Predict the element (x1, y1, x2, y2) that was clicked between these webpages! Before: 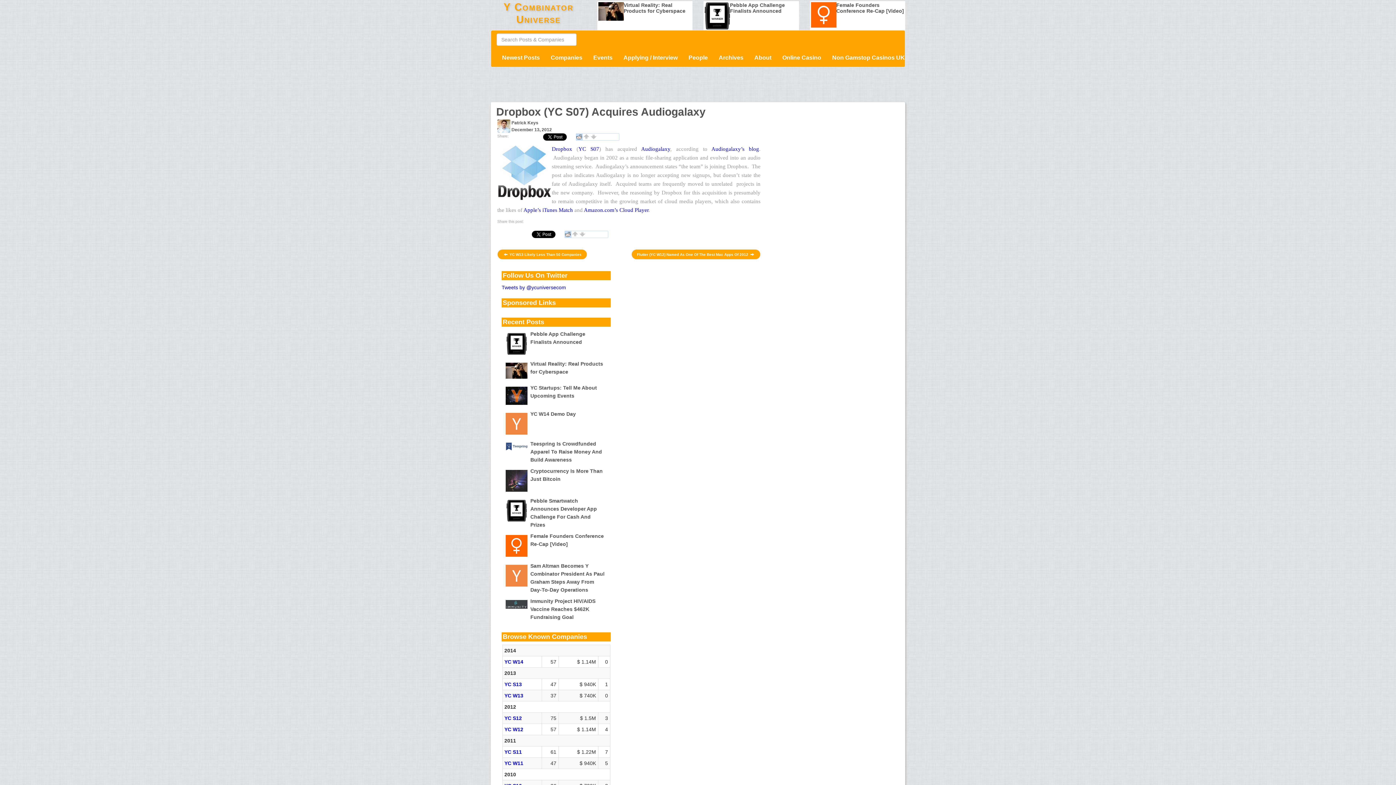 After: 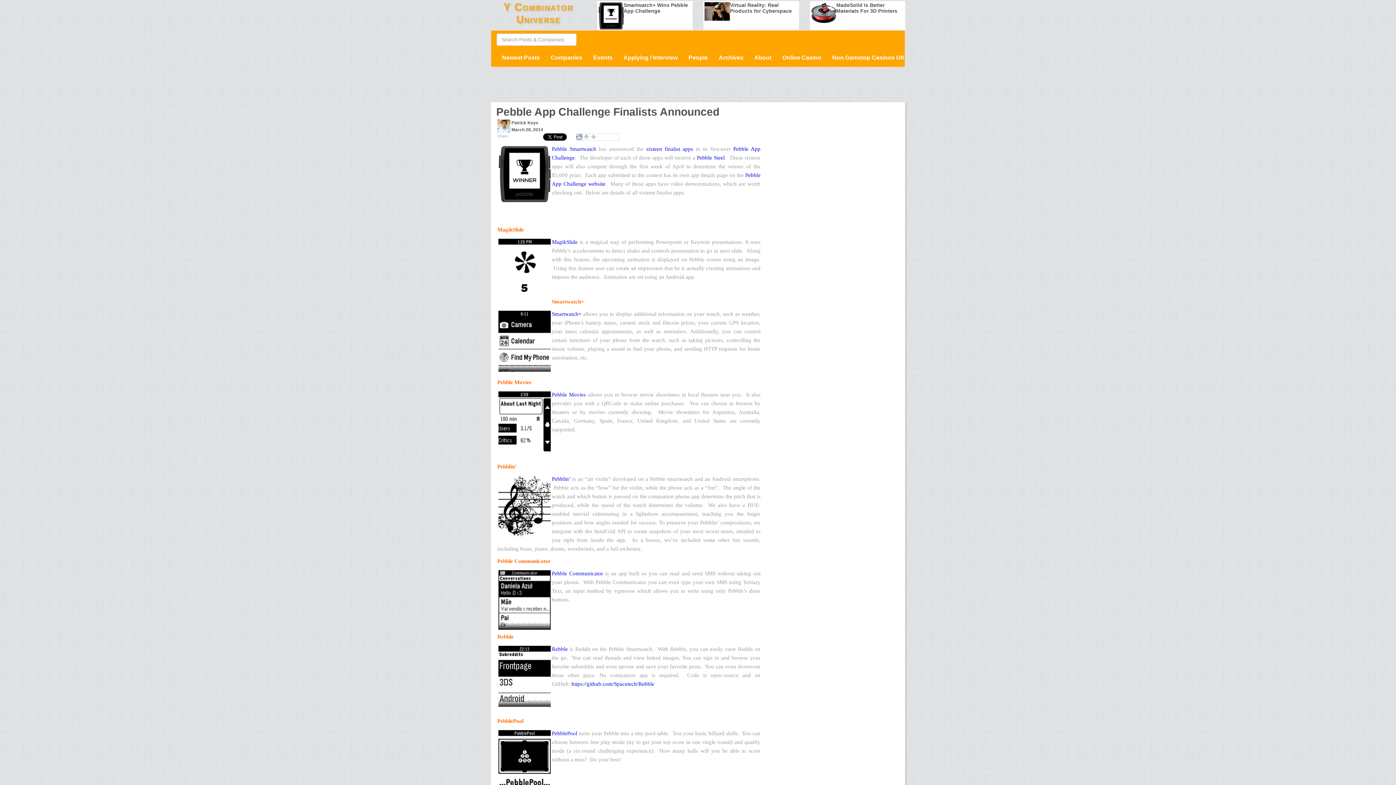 Action: label: Pebble App Challenge Finalists Announced bbox: (703, 1, 799, 30)